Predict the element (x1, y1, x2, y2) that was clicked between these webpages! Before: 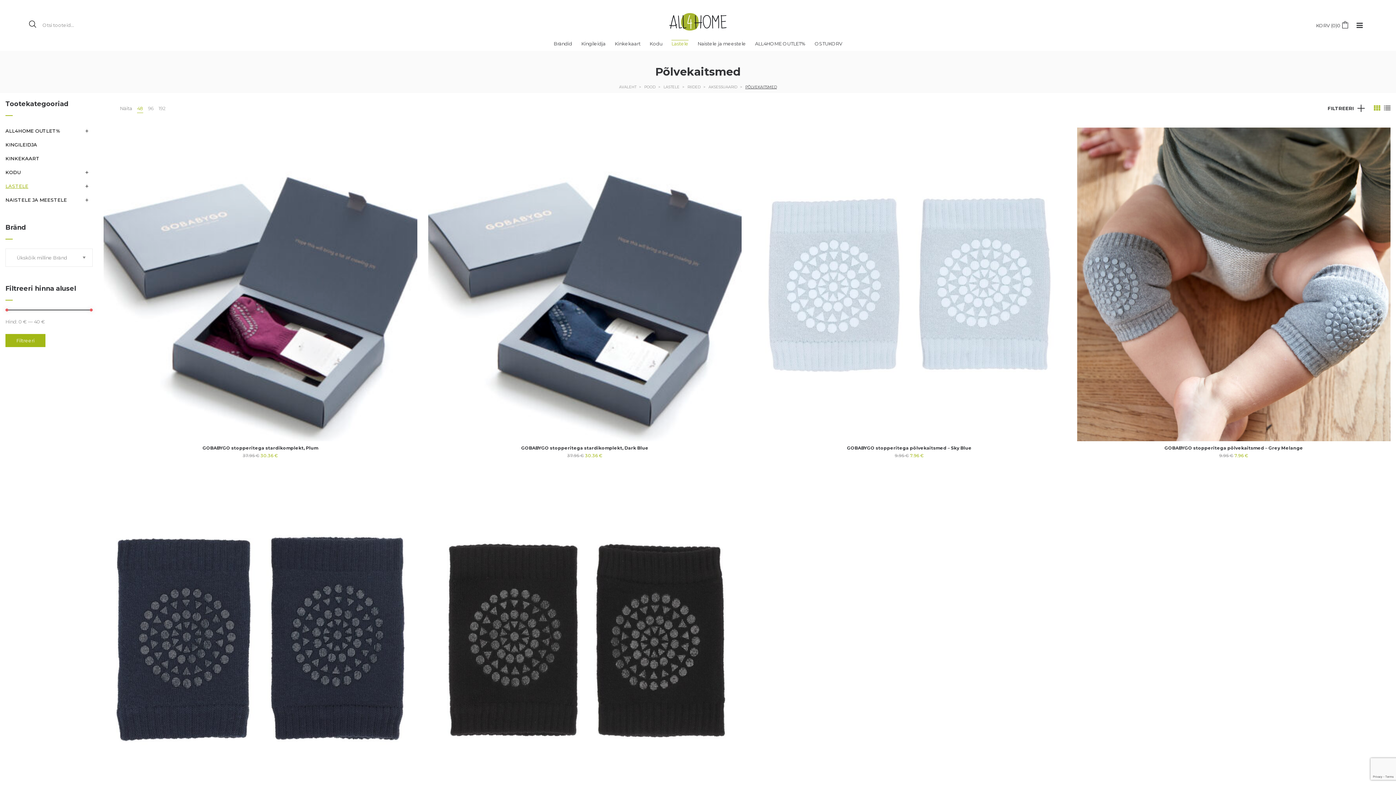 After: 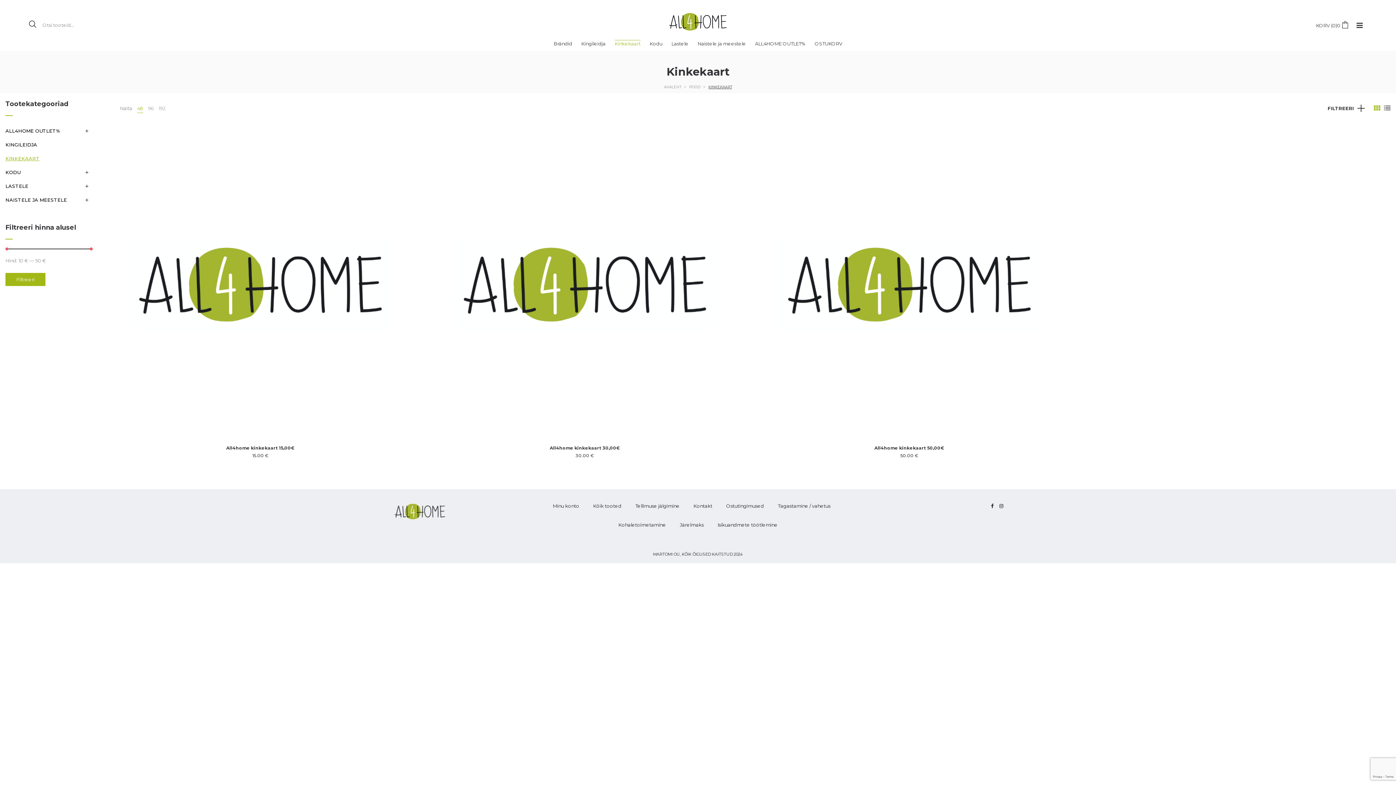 Action: label: KINKEKAART bbox: (5, 155, 39, 161)